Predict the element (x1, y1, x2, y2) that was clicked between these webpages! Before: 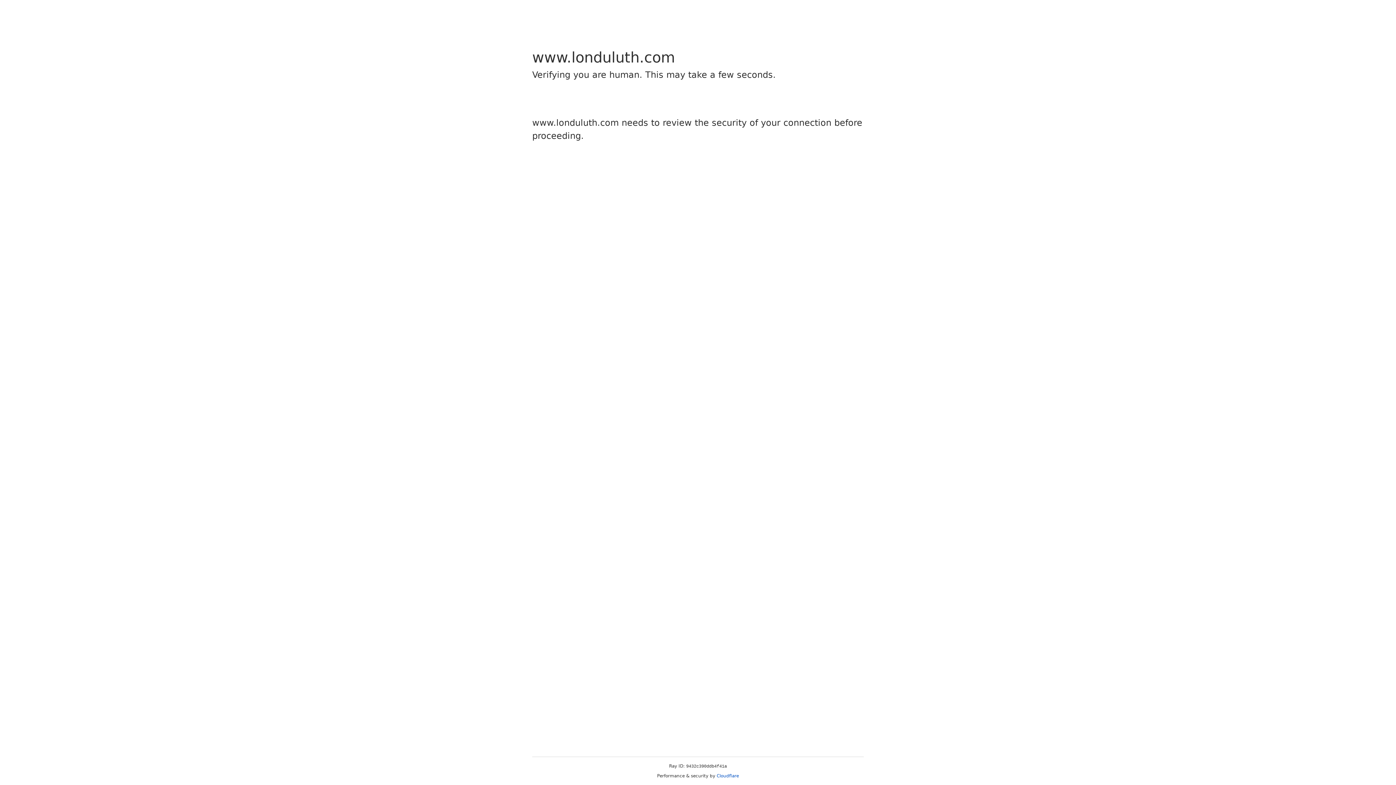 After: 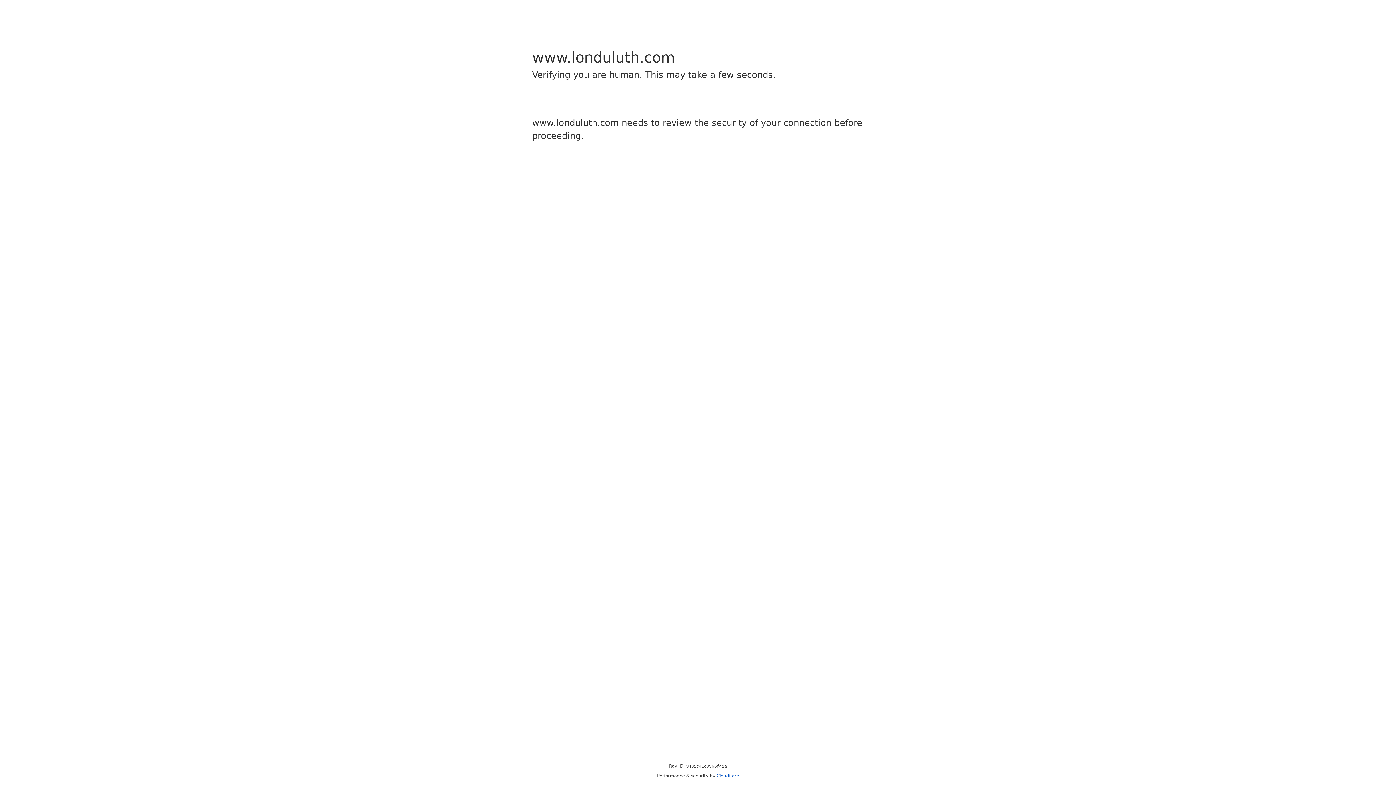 Action: label: Cloudflare bbox: (716, 773, 739, 778)